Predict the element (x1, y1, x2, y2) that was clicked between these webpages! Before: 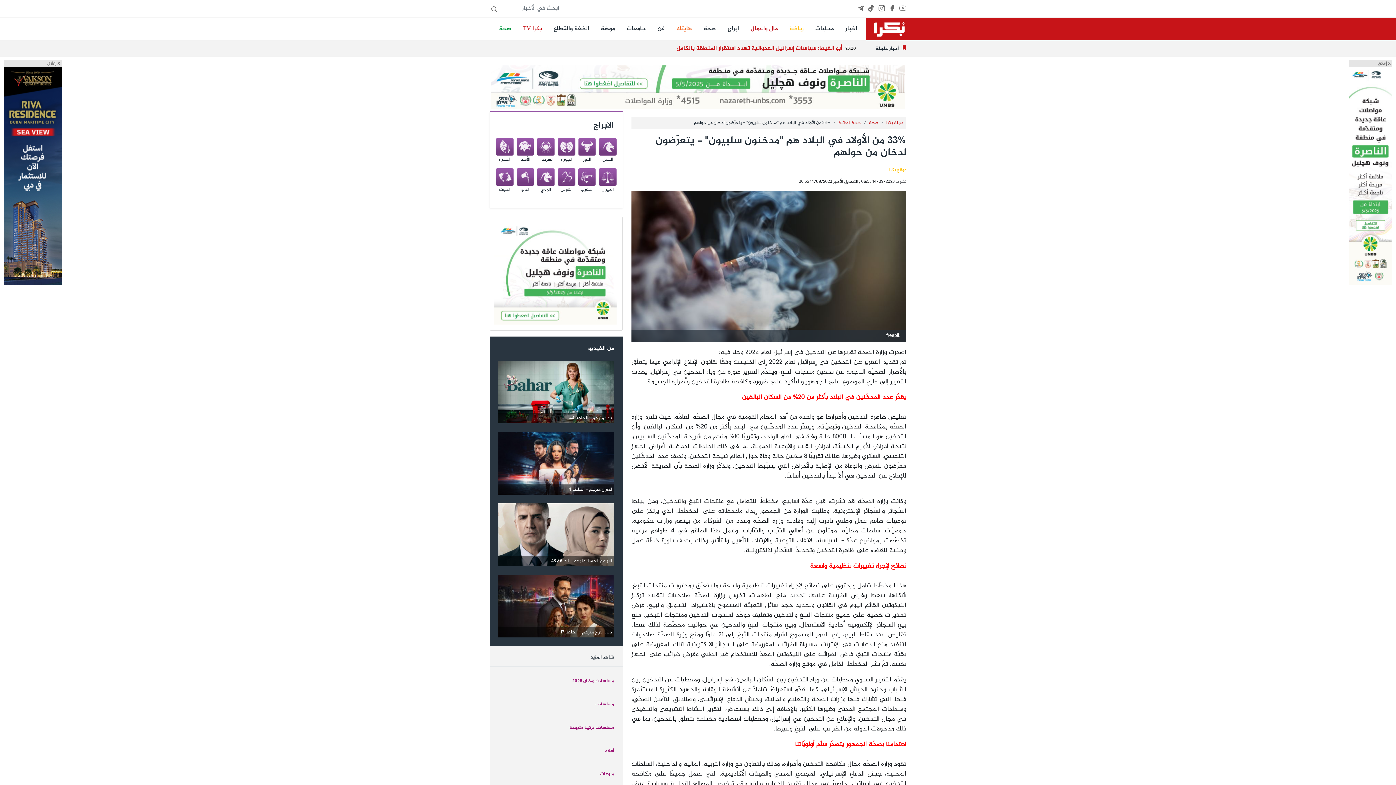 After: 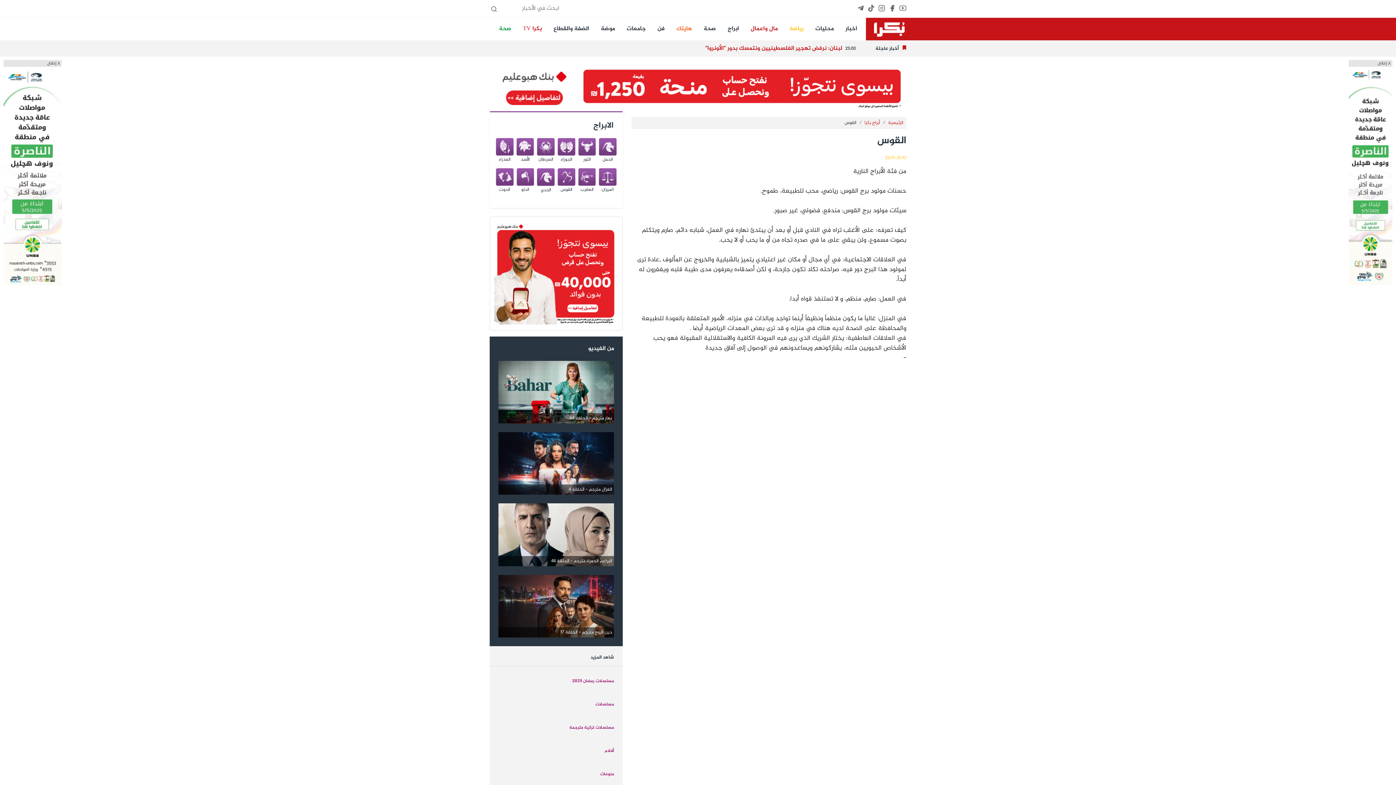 Action: bbox: (557, 174, 575, 192) label: القوس